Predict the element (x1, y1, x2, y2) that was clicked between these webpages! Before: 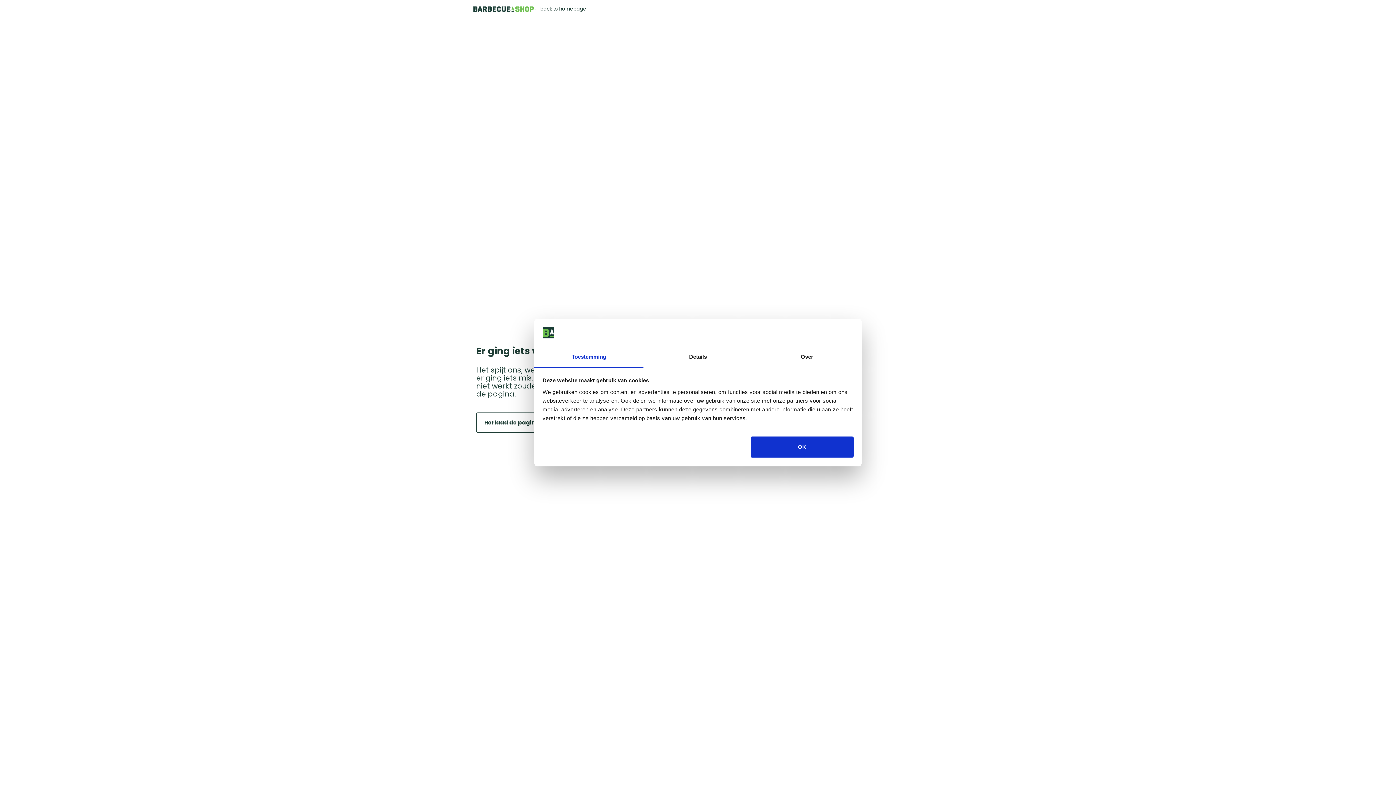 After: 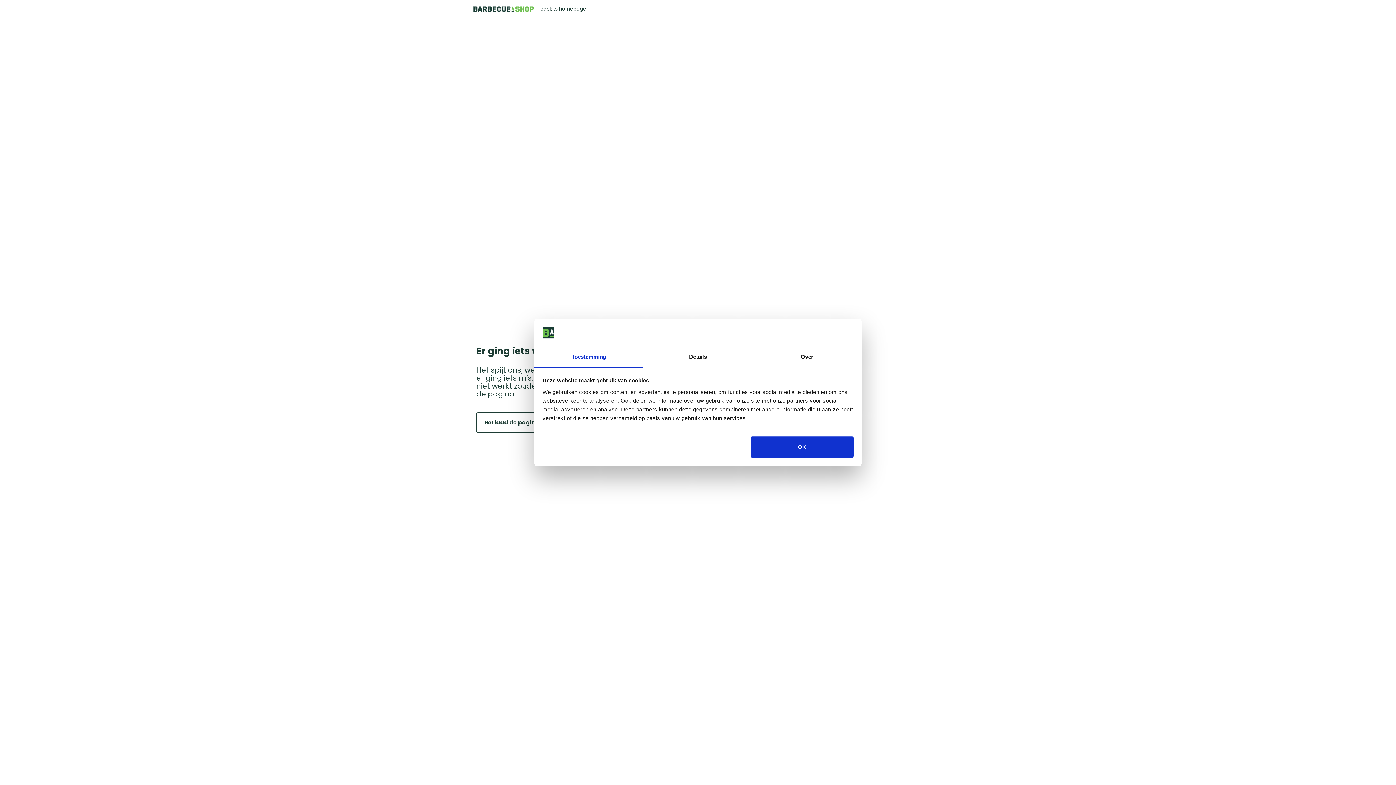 Action: bbox: (476, 412, 555, 433) label: Herlaad de pagina